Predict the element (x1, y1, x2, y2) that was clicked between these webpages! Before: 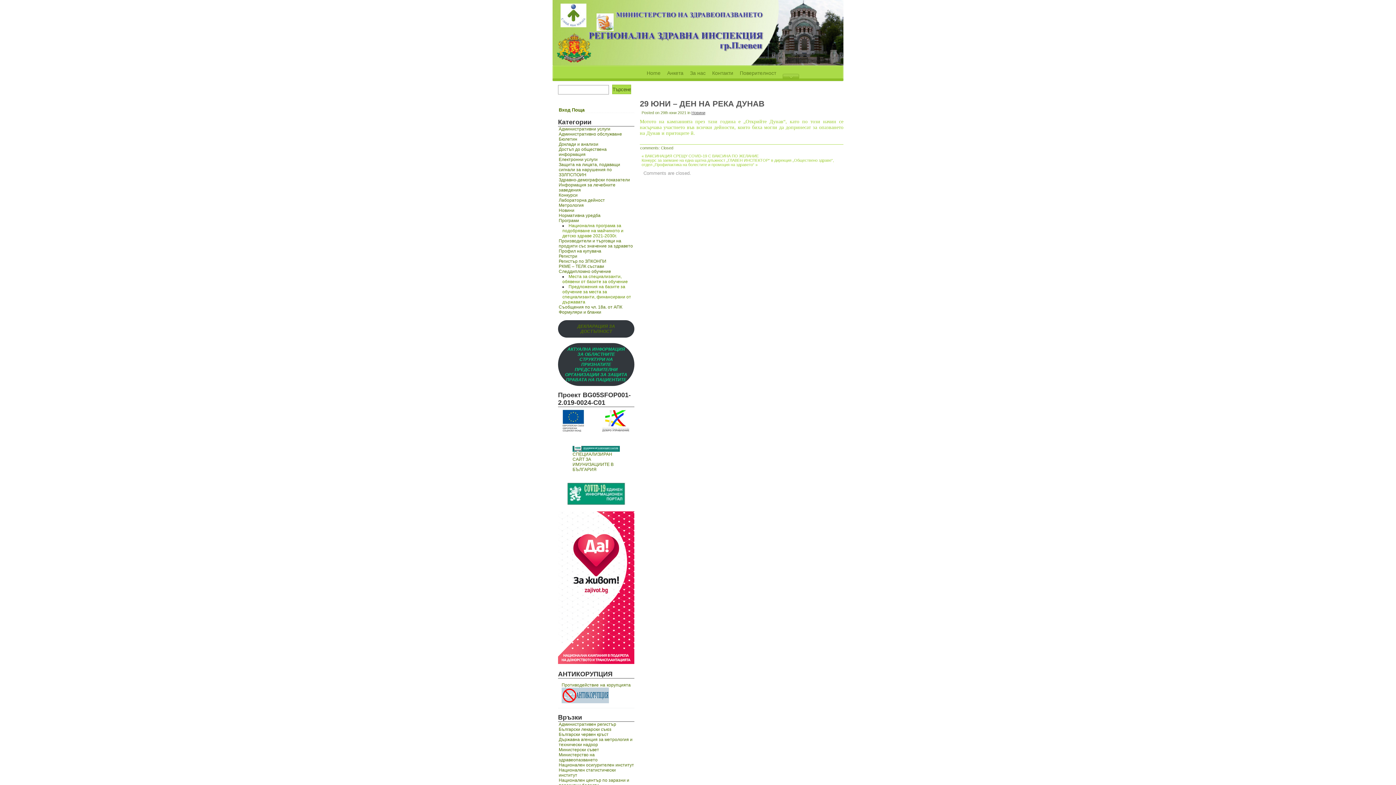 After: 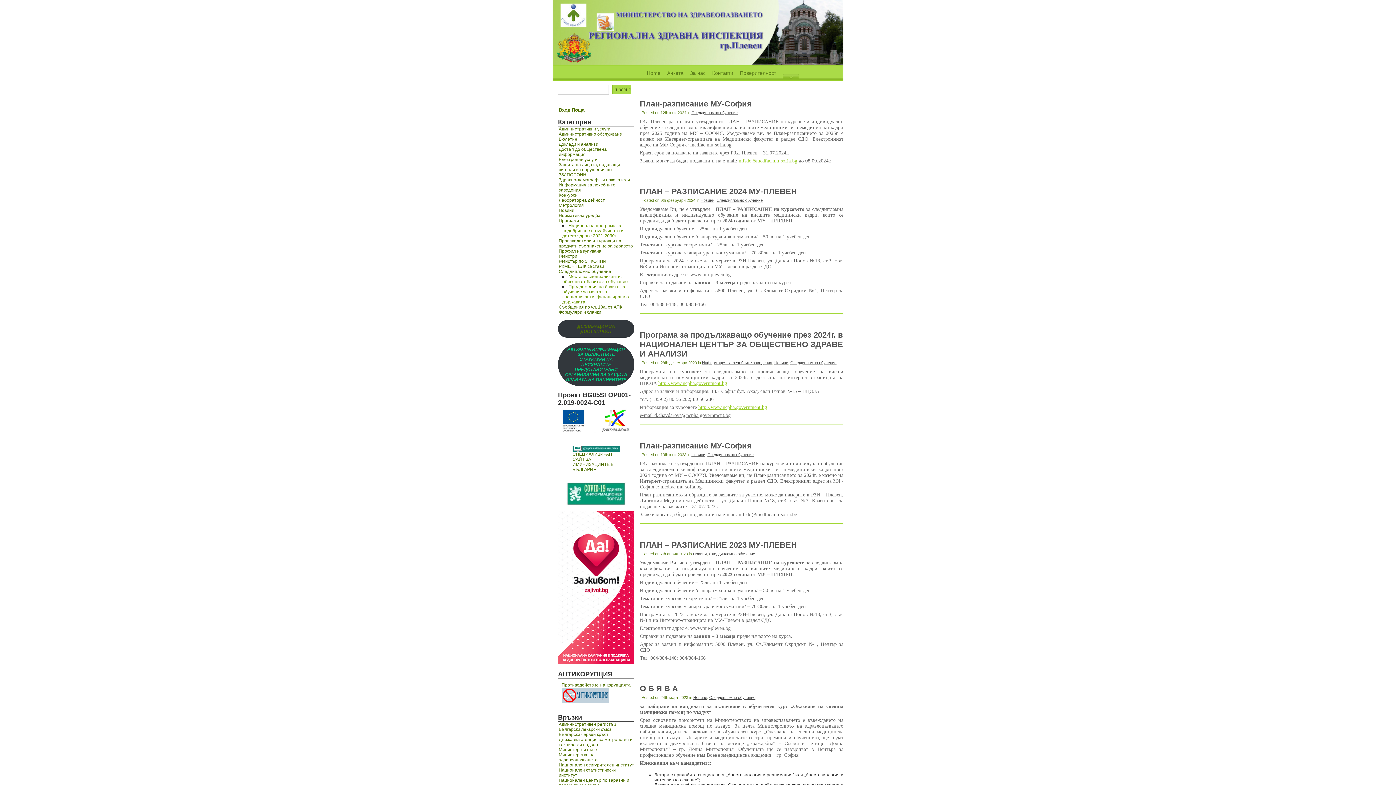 Action: label: Следдипломно обучение bbox: (558, 268, 611, 274)